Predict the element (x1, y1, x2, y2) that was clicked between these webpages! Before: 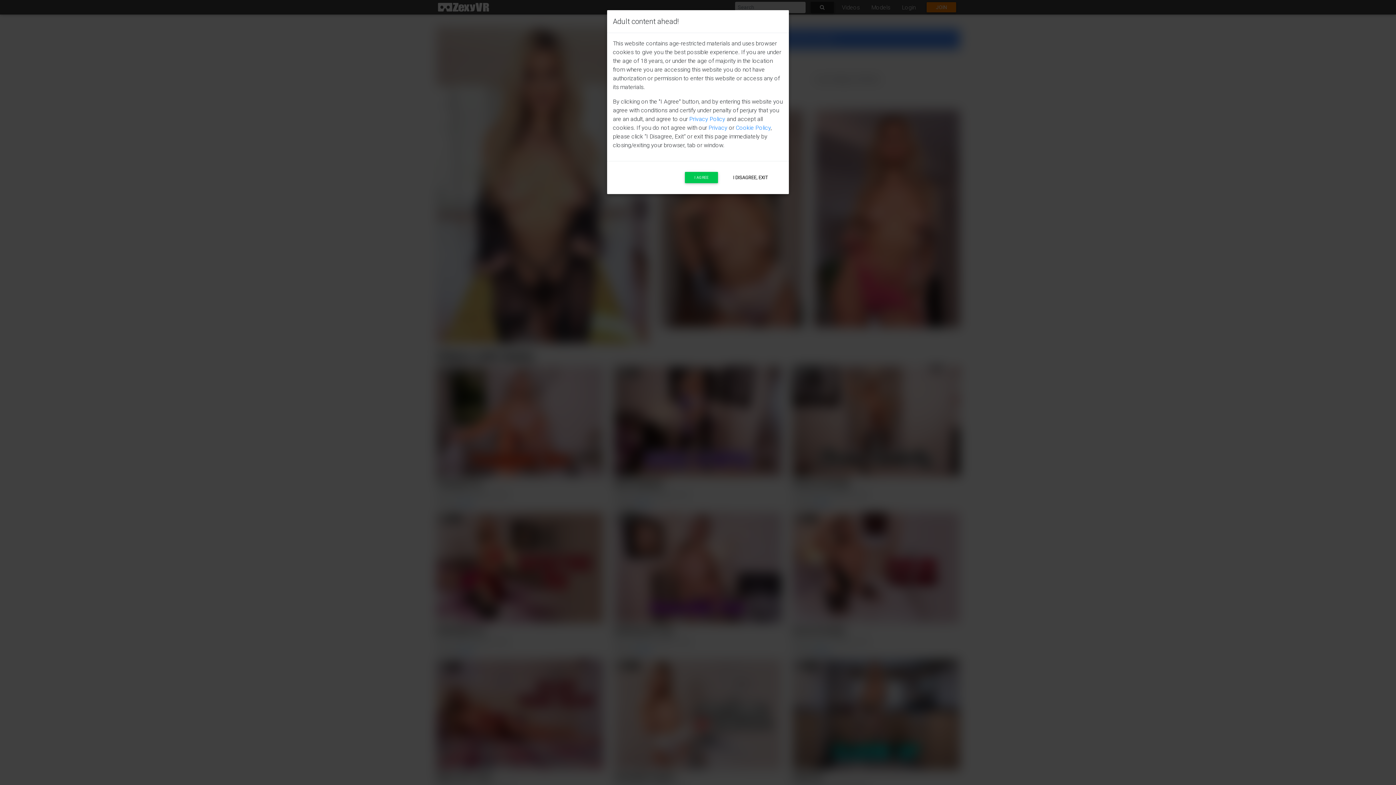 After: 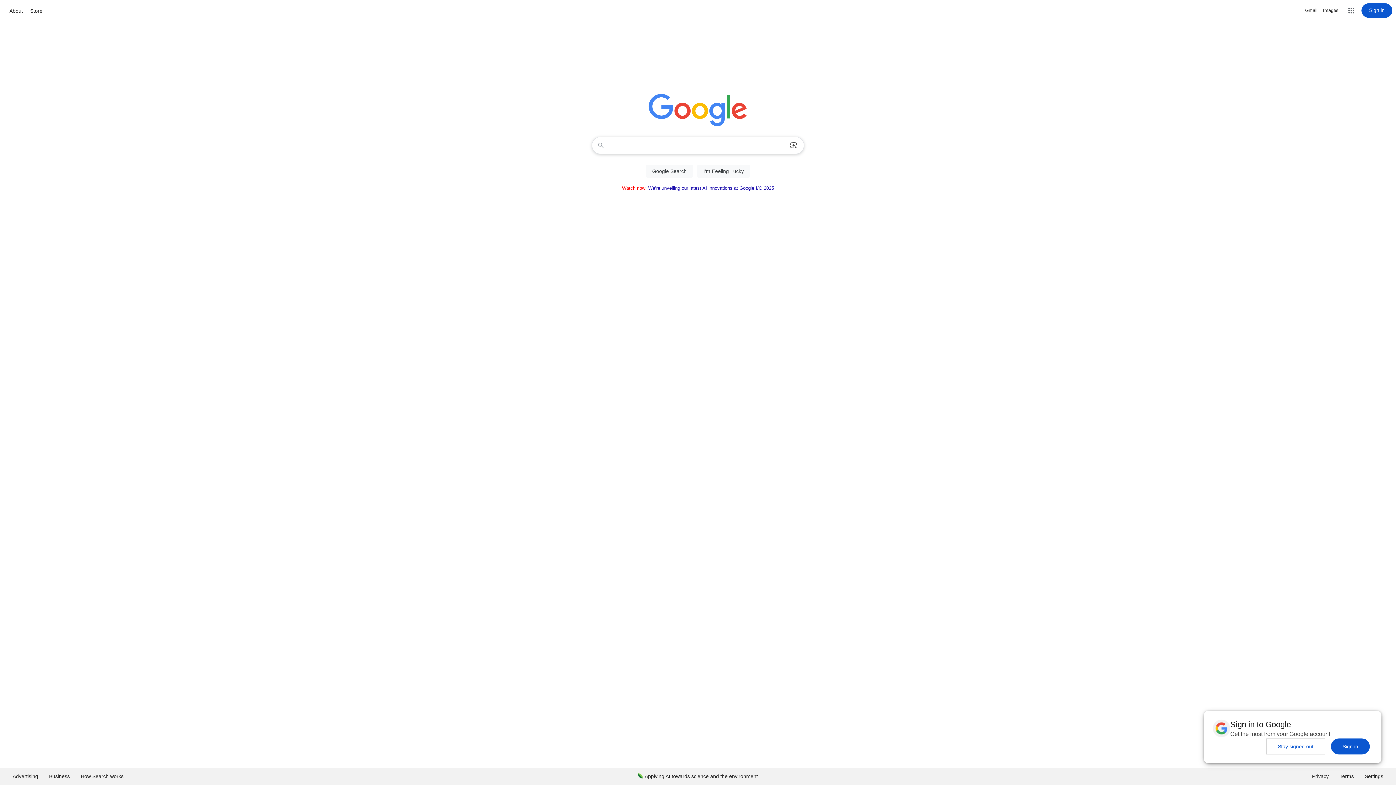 Action: bbox: (720, 169, 781, 186) label: I DISAGREE, EXIT